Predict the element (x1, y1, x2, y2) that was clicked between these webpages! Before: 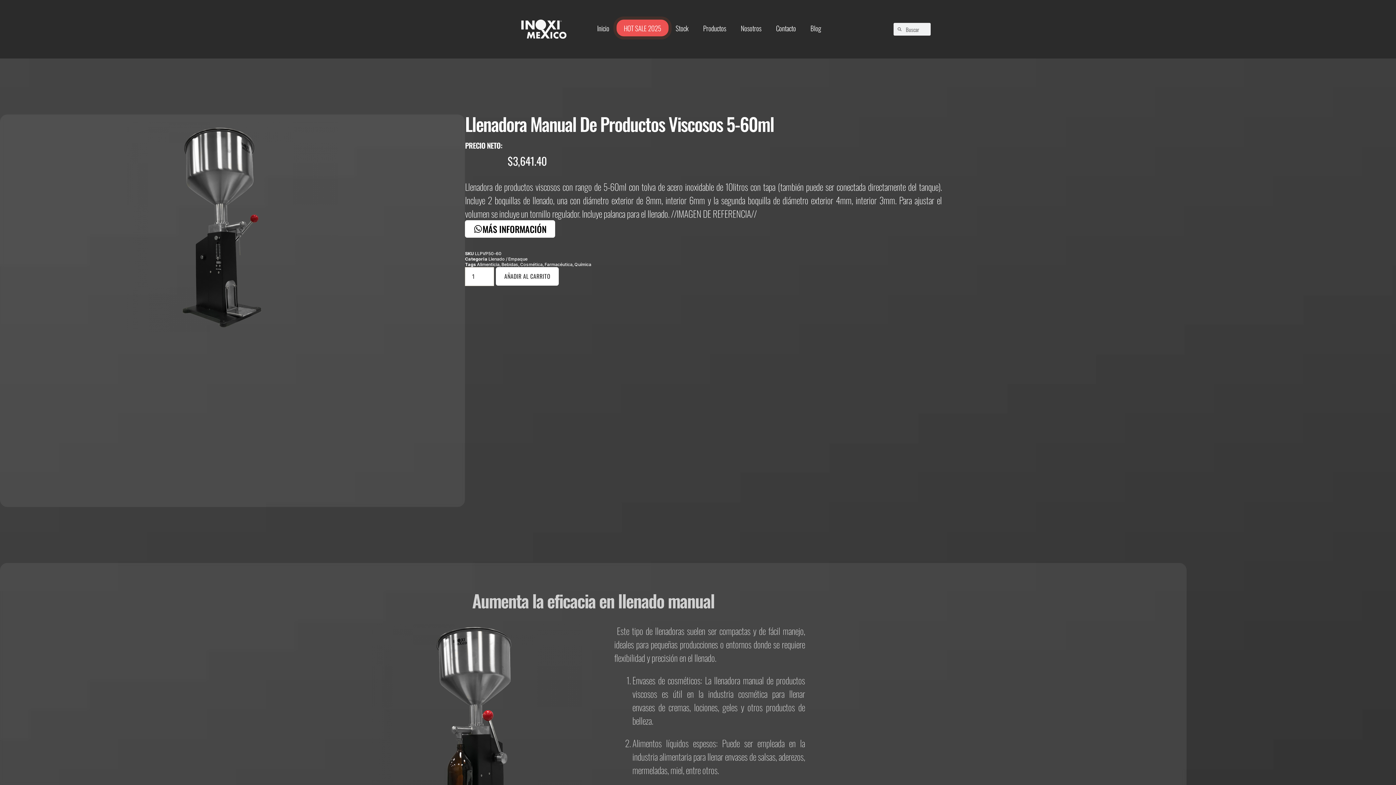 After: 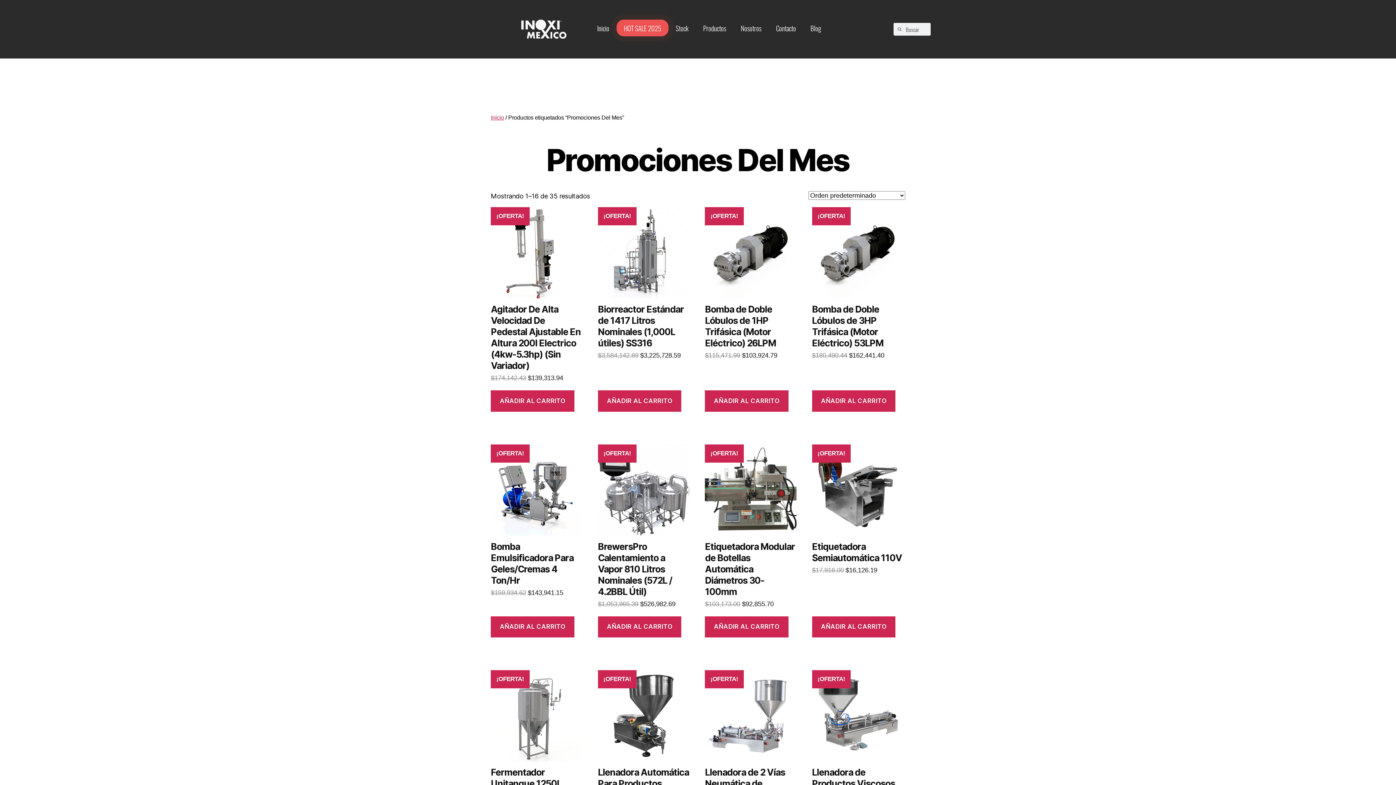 Action: bbox: (616, 19, 668, 36) label: HOT SALE 2025